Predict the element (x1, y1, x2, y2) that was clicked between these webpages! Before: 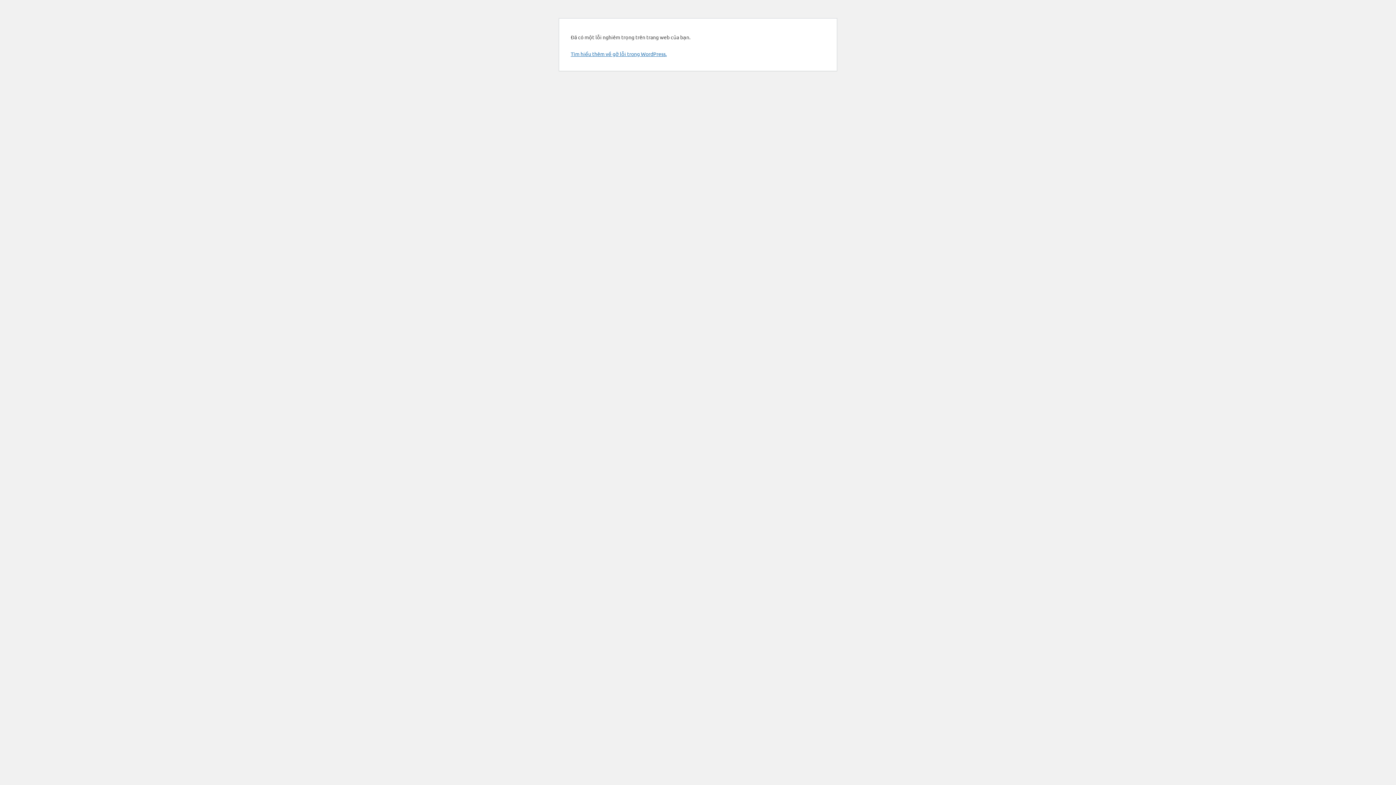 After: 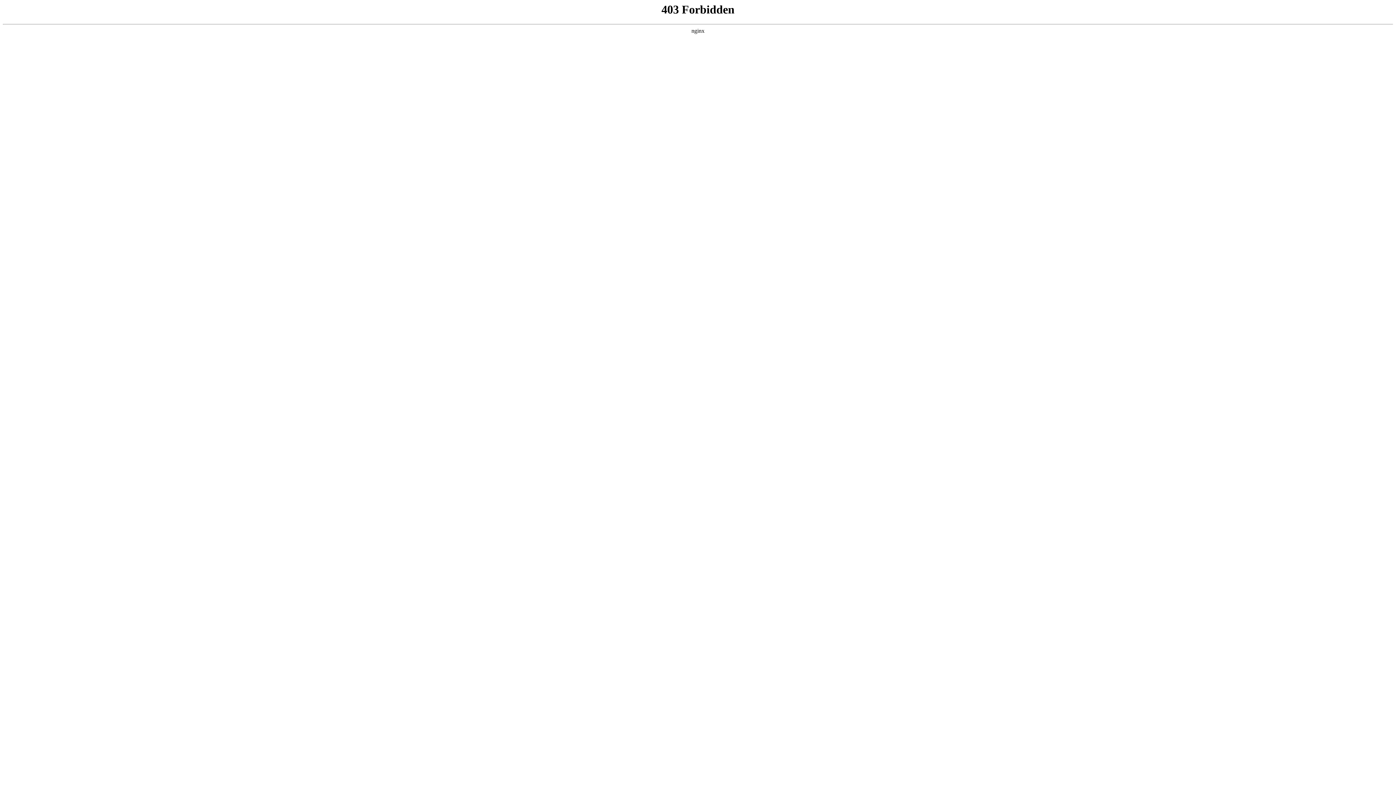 Action: label: Tìm hiểu thêm về gỡ lỗi trong WordPress. bbox: (570, 50, 666, 57)